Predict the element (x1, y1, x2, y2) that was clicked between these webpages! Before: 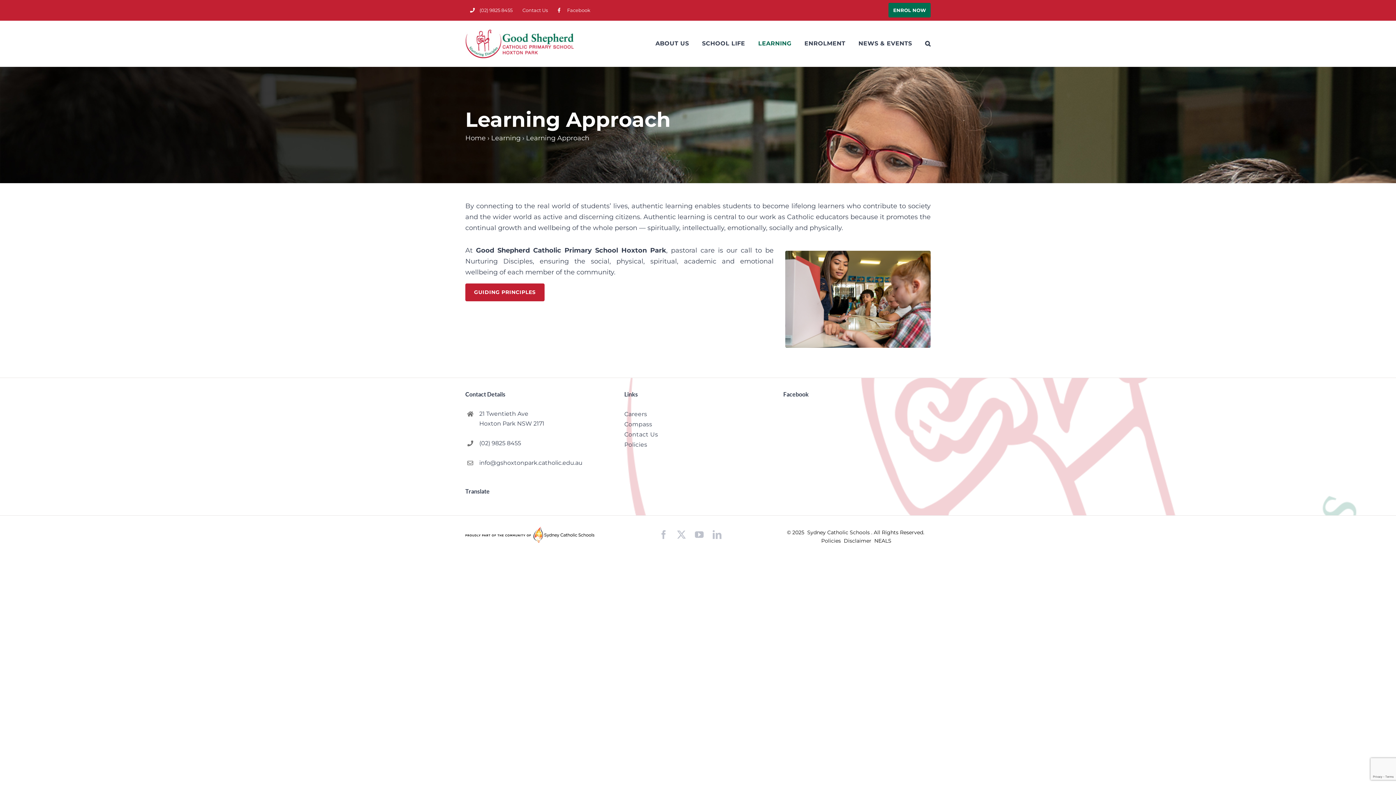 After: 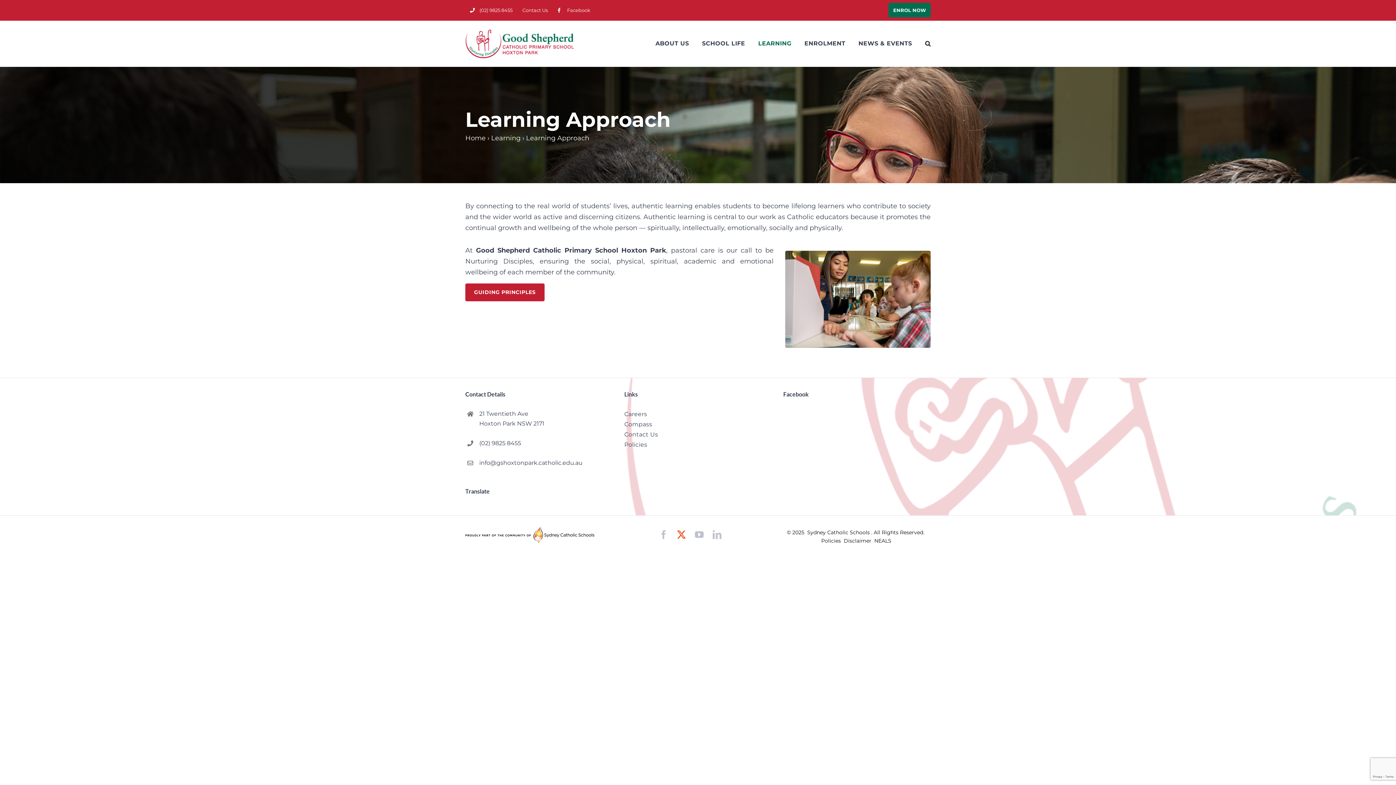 Action: bbox: (677, 530, 686, 539)